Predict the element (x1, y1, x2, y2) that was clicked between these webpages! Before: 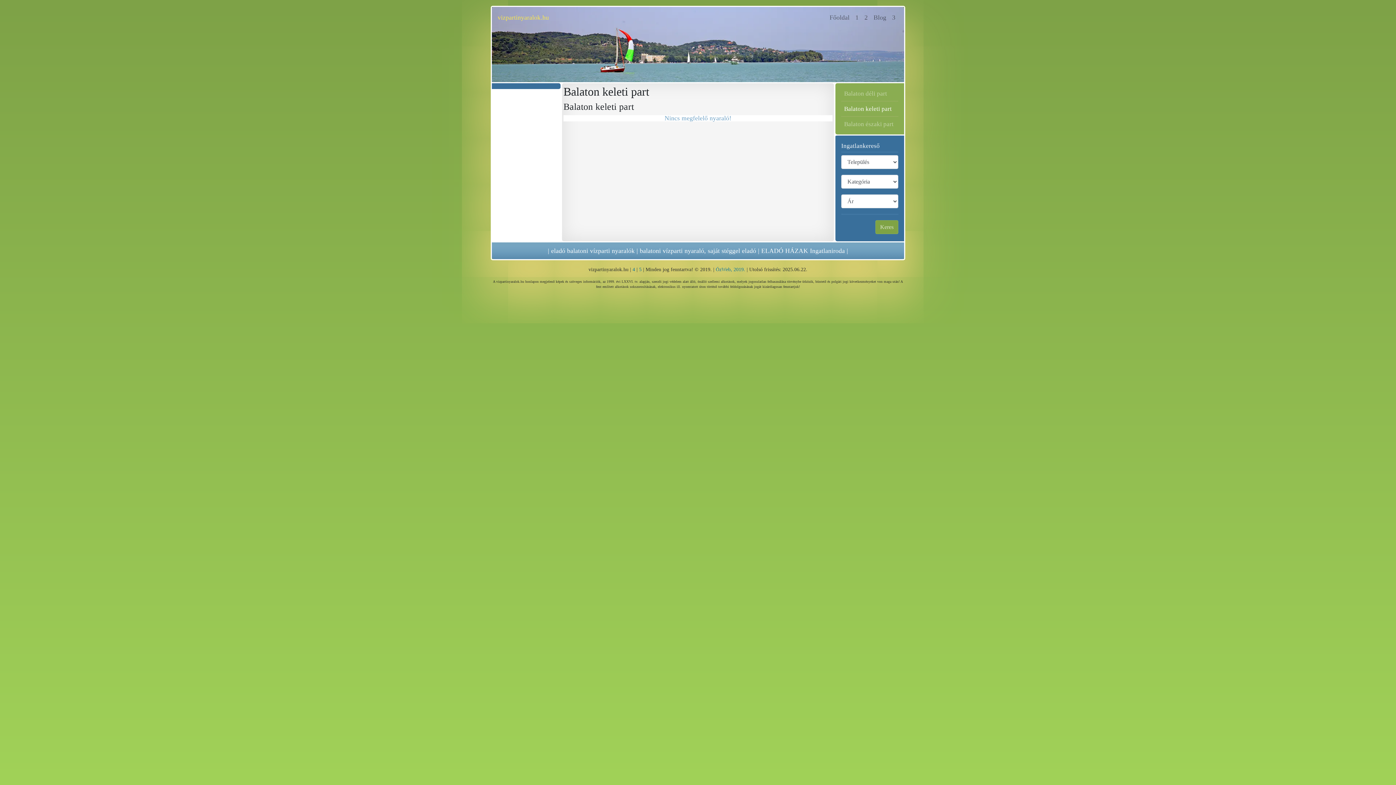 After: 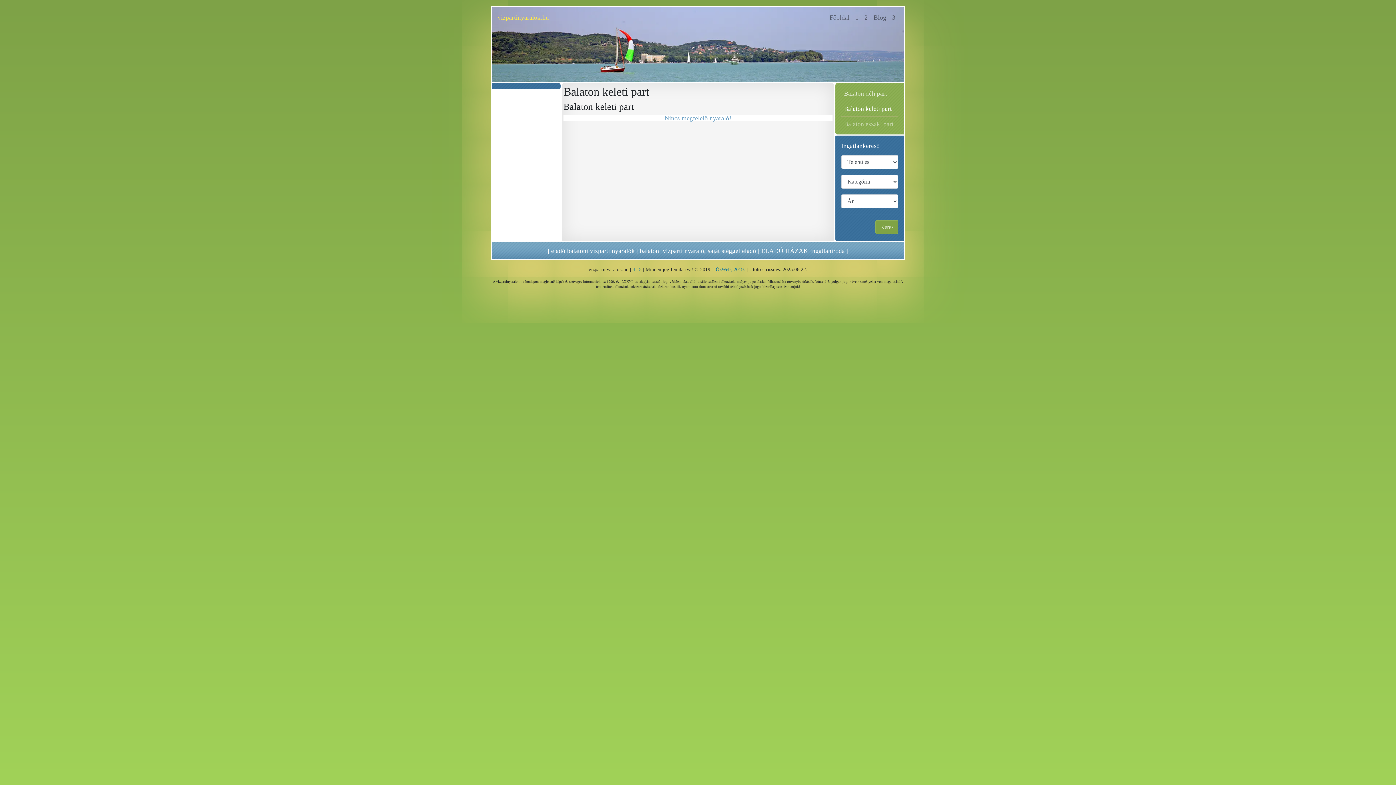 Action: bbox: (841, 86, 898, 101) label: Balaton déli part